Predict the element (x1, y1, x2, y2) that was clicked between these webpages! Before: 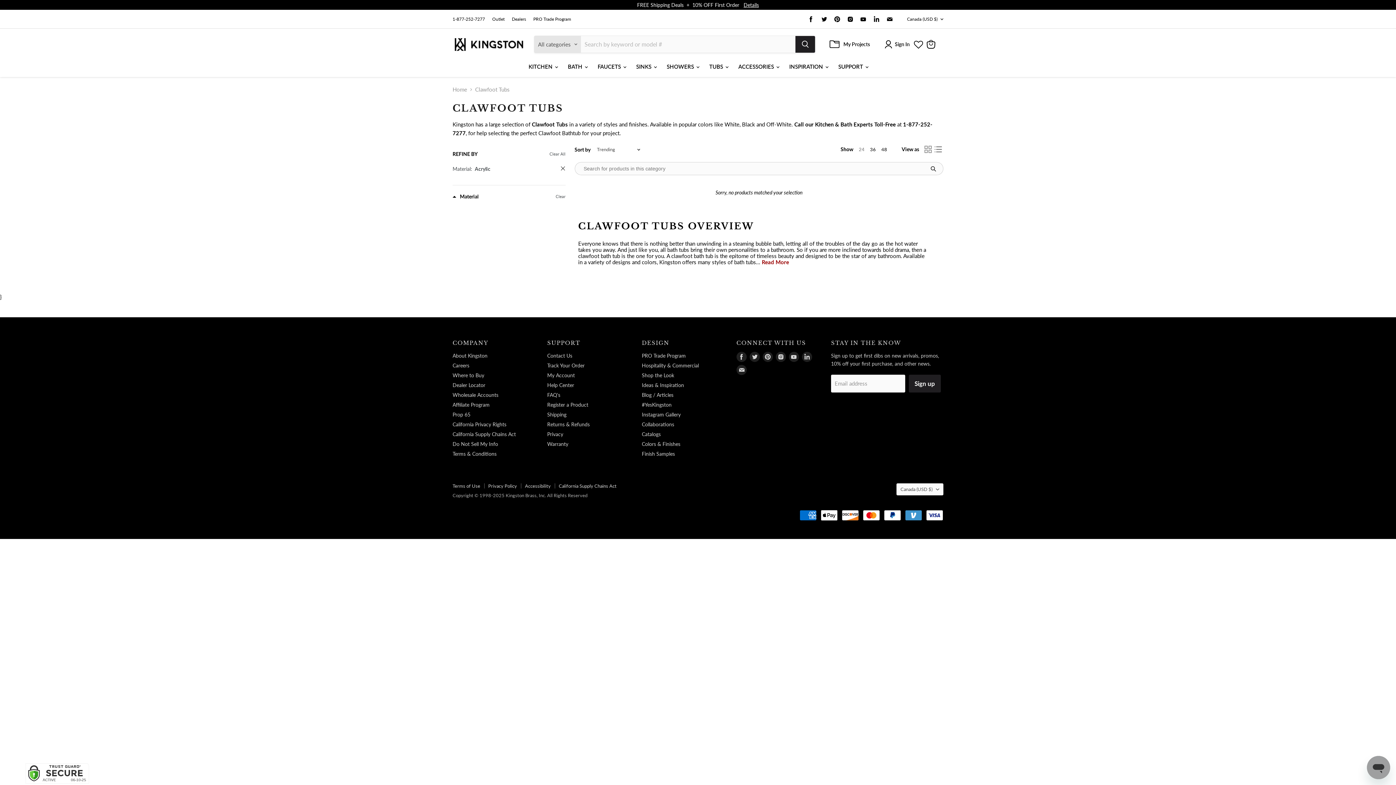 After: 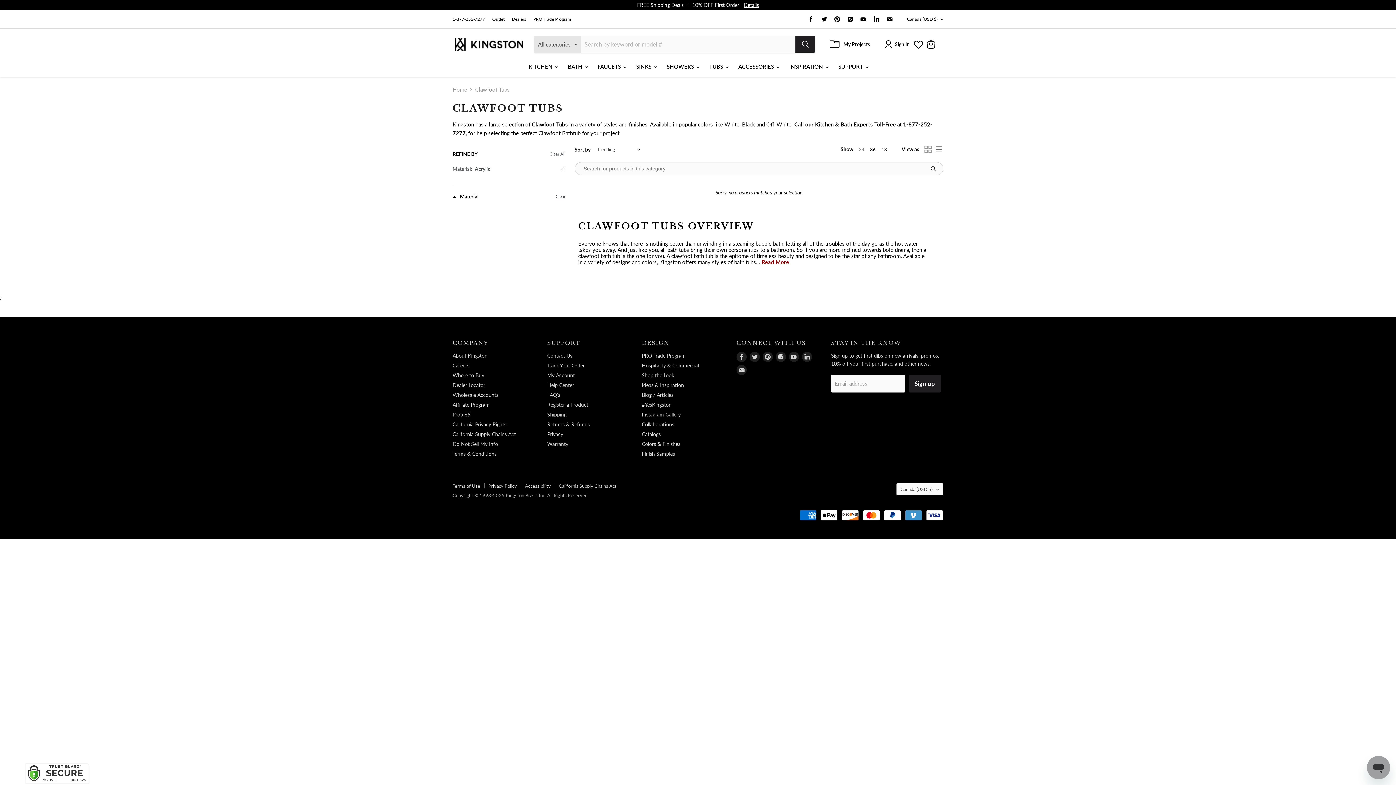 Action: label: Help Center bbox: (547, 382, 574, 388)